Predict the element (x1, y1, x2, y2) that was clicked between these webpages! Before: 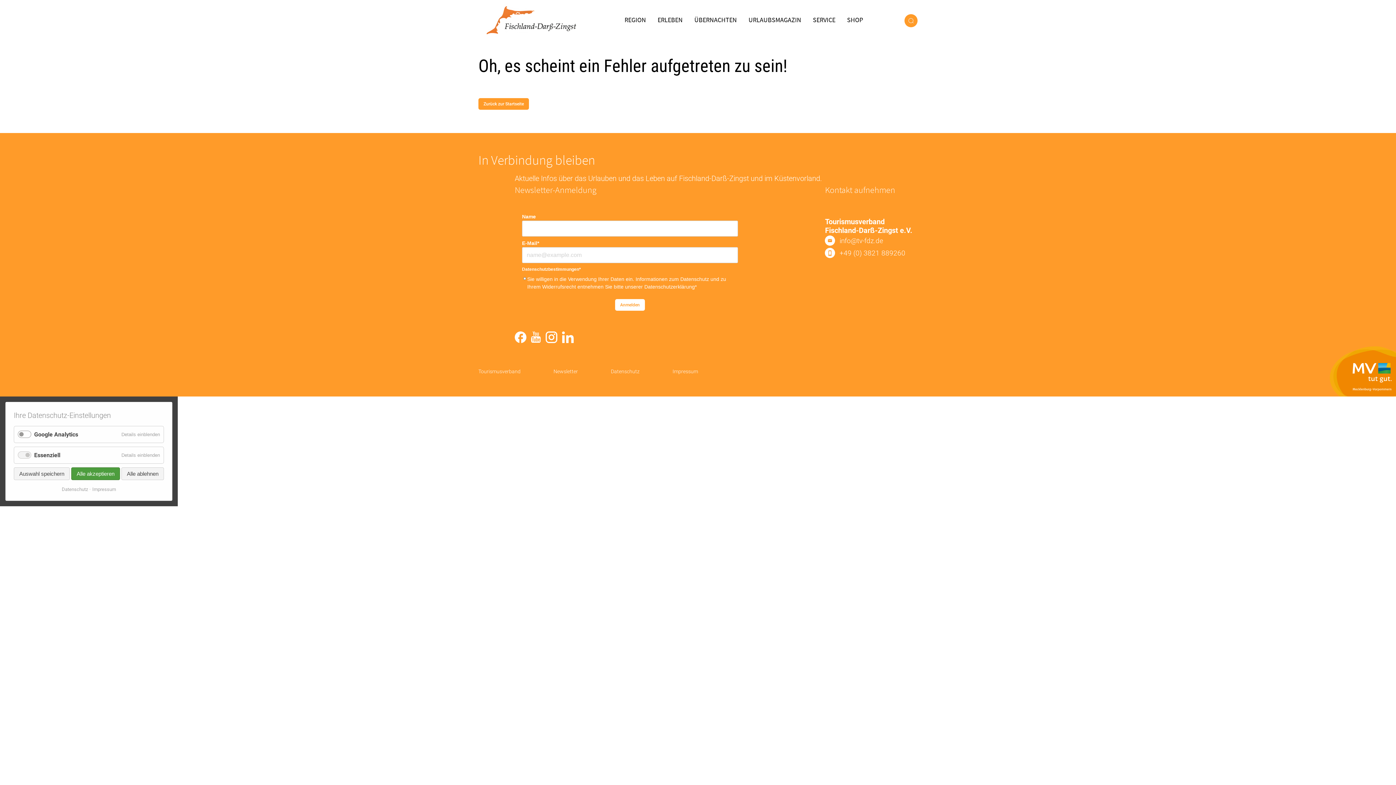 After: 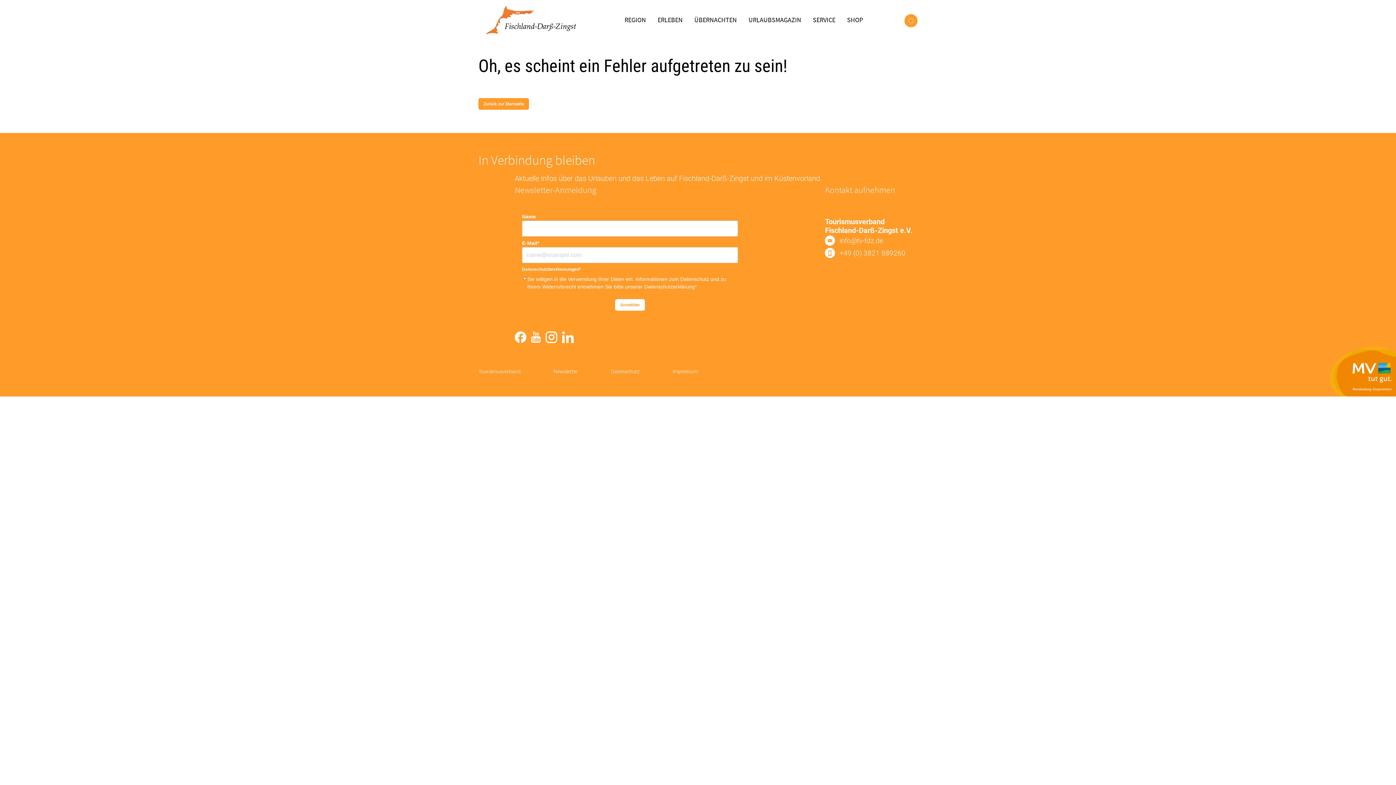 Action: bbox: (13, 467, 69, 480) label: Auswahl speichern